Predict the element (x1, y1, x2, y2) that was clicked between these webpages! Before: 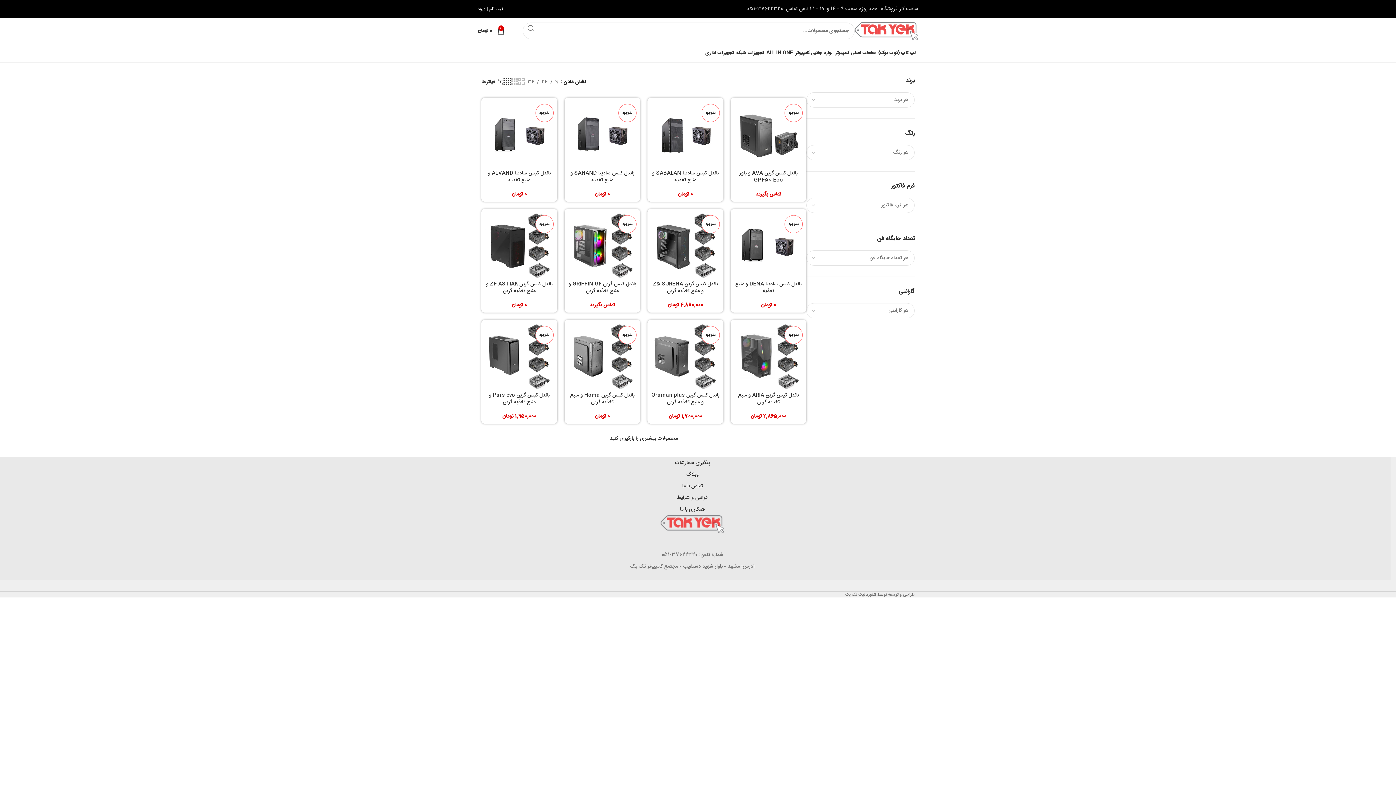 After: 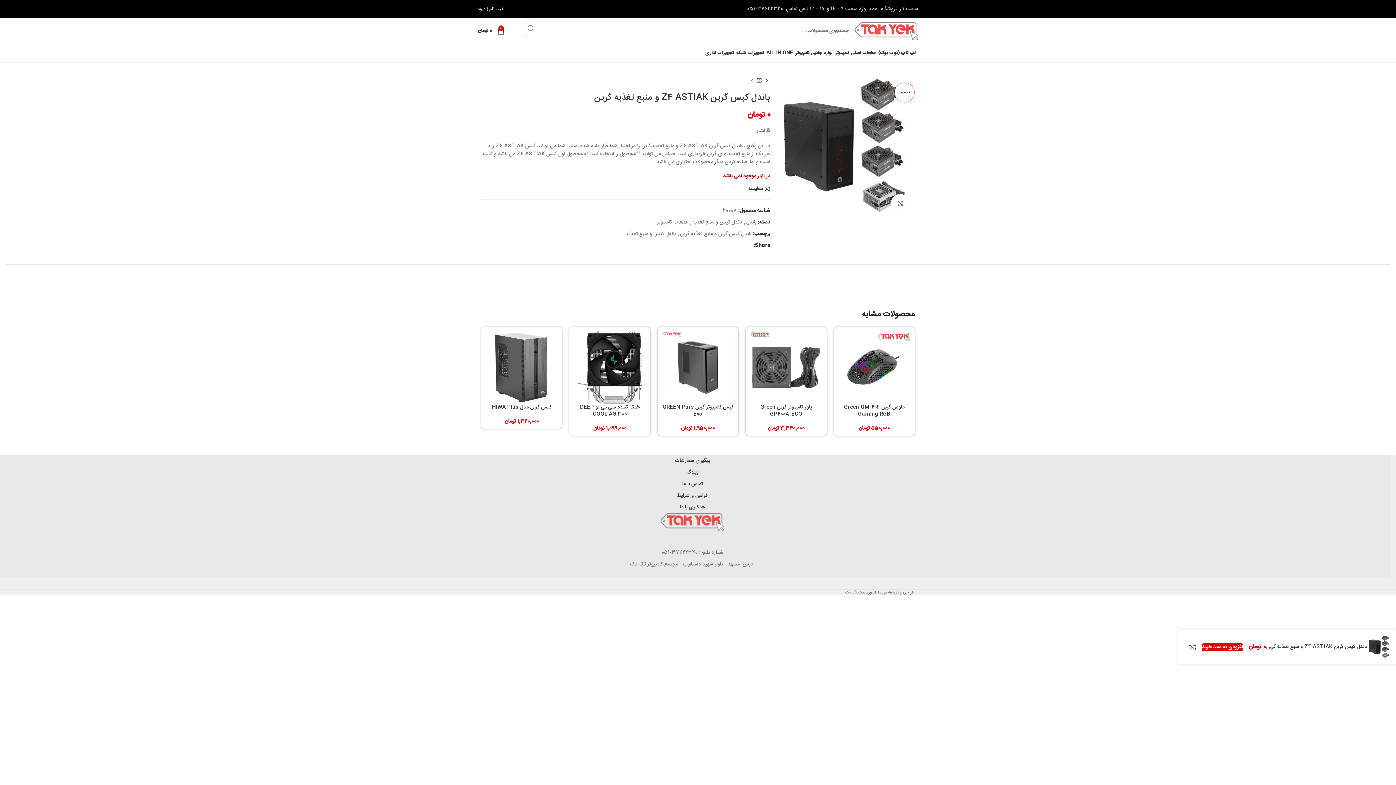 Action: bbox: (486, 280, 552, 295) label: باندل کیس گرین Z4 ASTIAK و منبع تغذیه گرین